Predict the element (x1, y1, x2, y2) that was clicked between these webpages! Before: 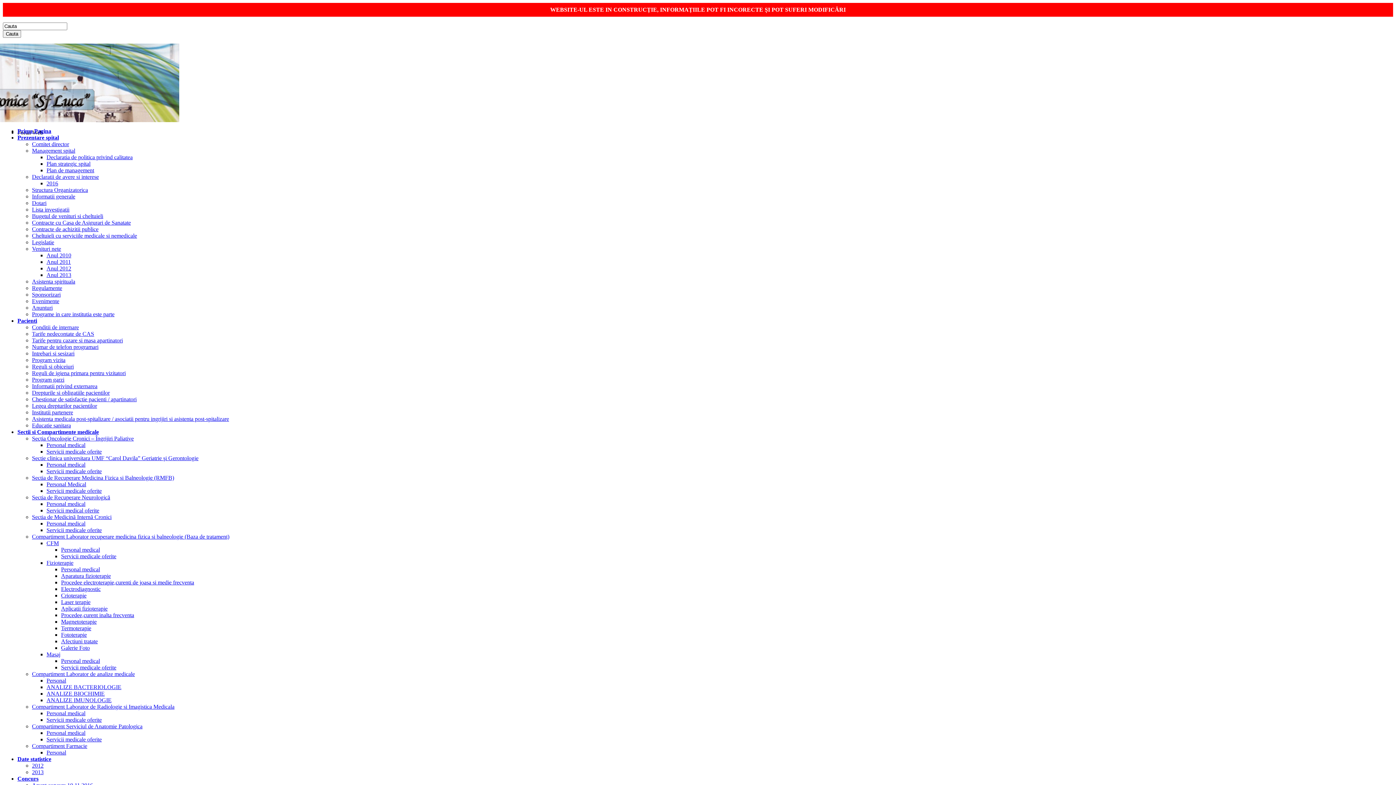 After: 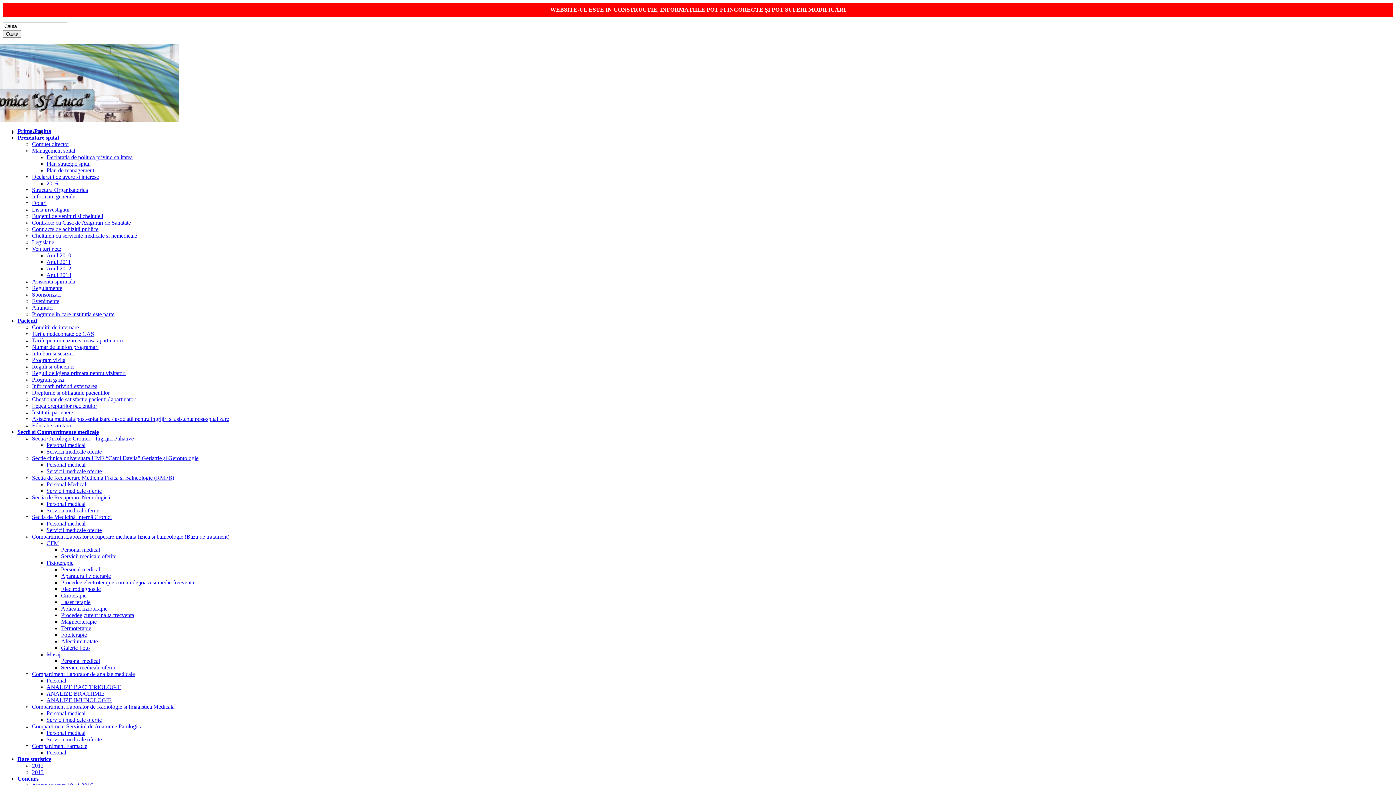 Action: label: CFM bbox: (46, 540, 58, 546)